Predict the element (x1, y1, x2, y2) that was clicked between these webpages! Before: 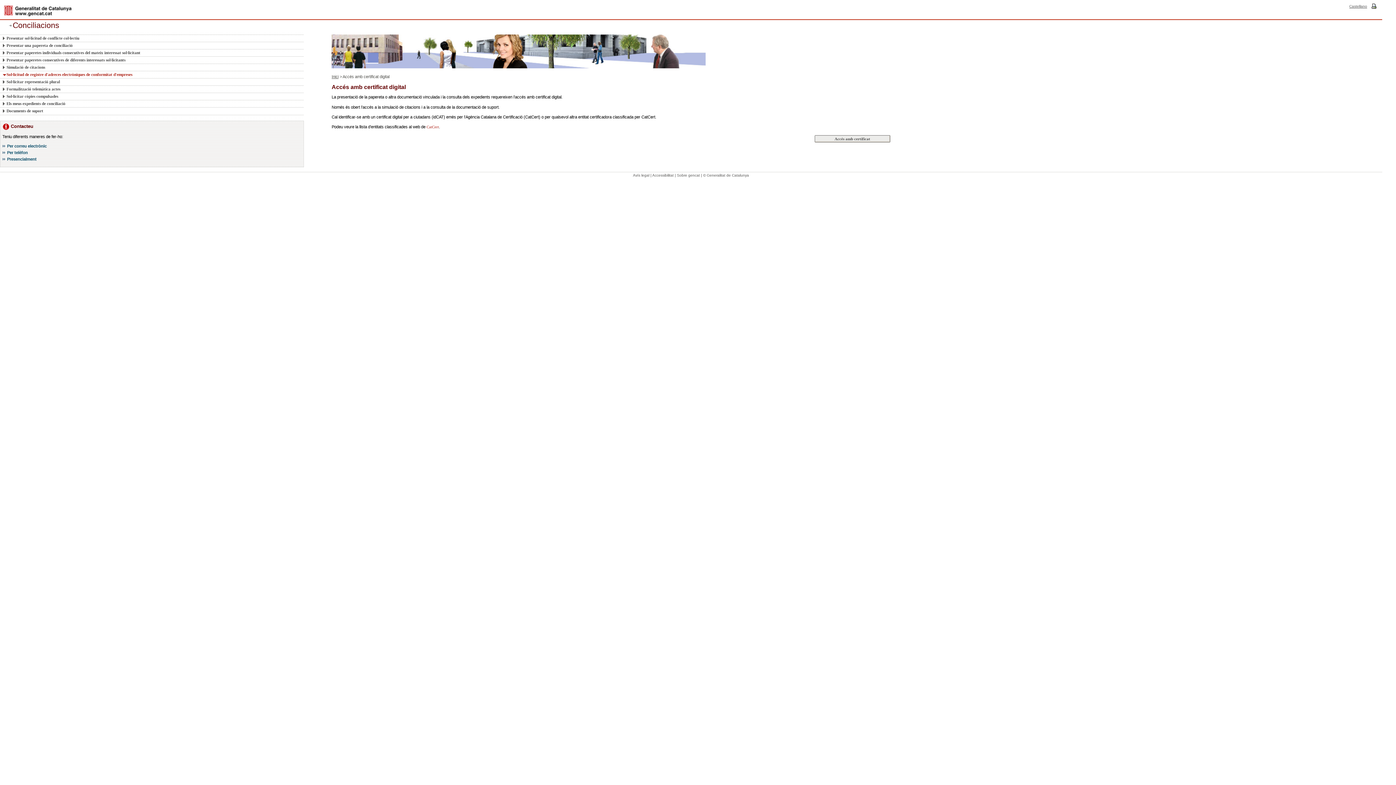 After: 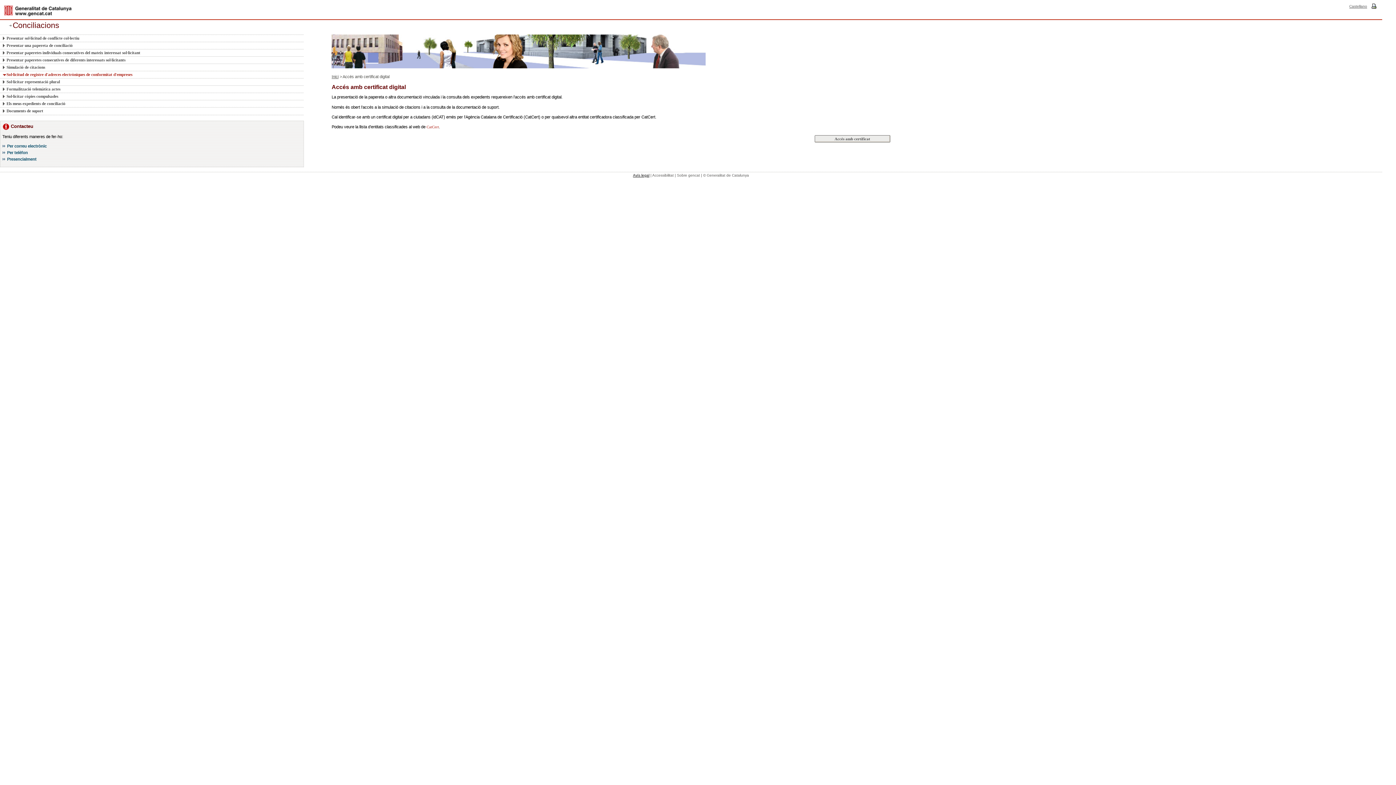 Action: bbox: (633, 173, 649, 177) label: Avís legal